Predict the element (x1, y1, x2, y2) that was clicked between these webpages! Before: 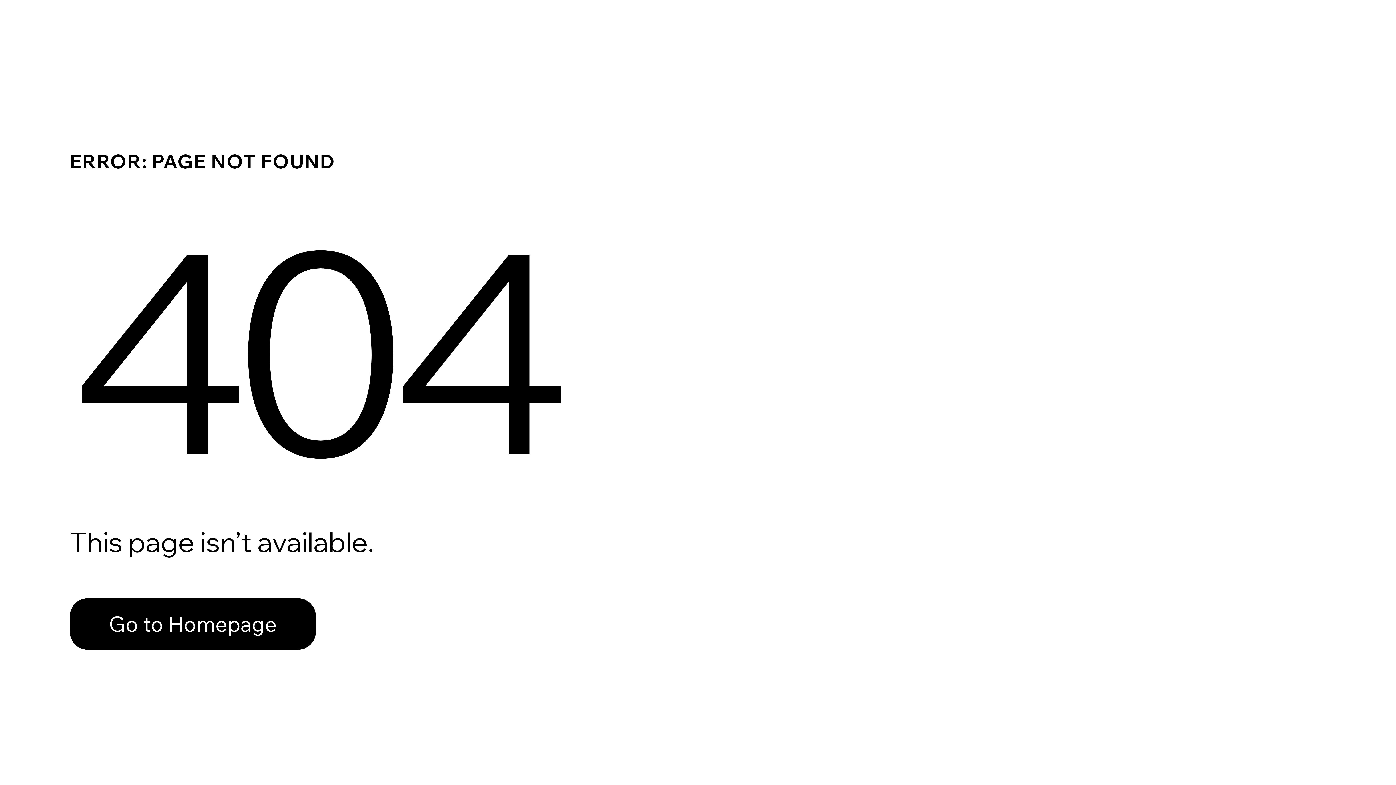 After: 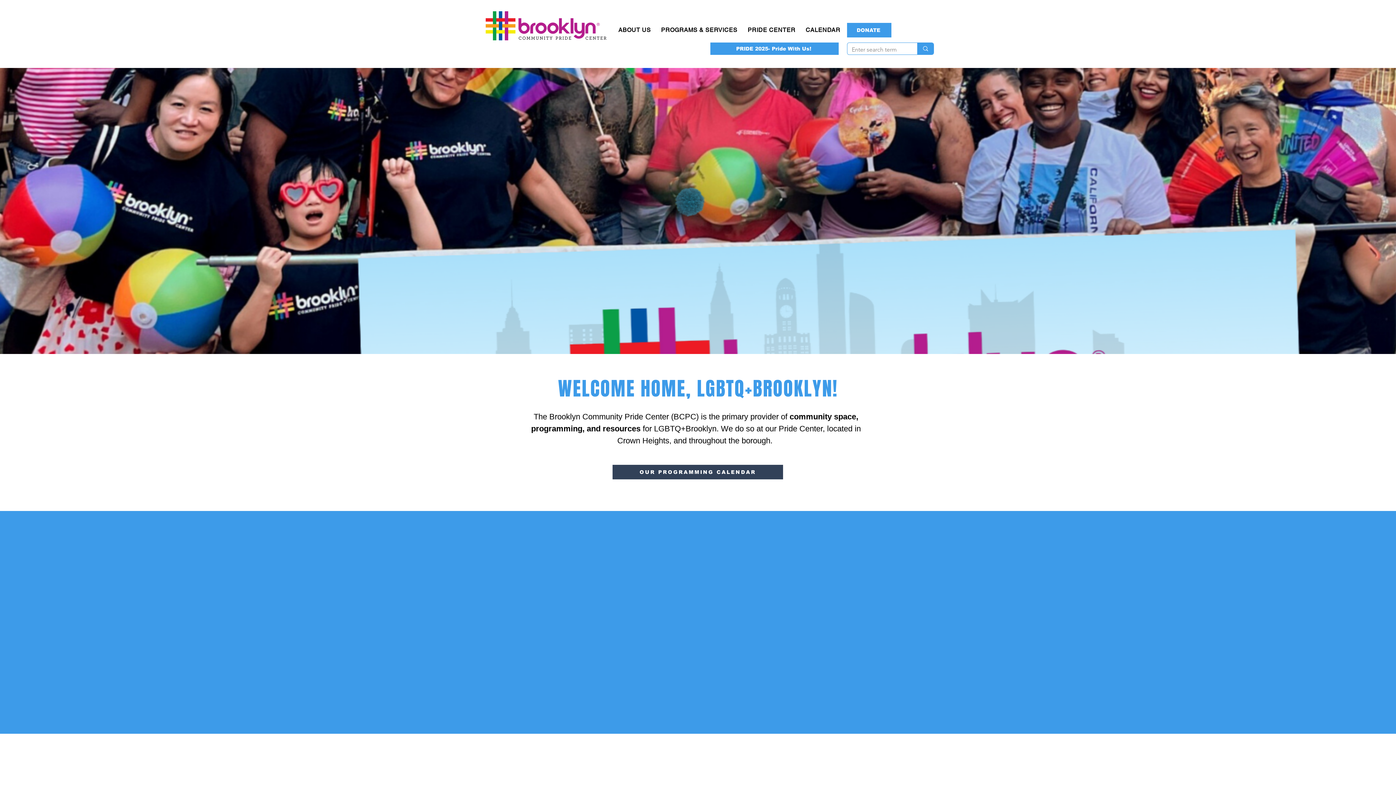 Action: bbox: (69, 582, 768, 659) label: Go to Homepage